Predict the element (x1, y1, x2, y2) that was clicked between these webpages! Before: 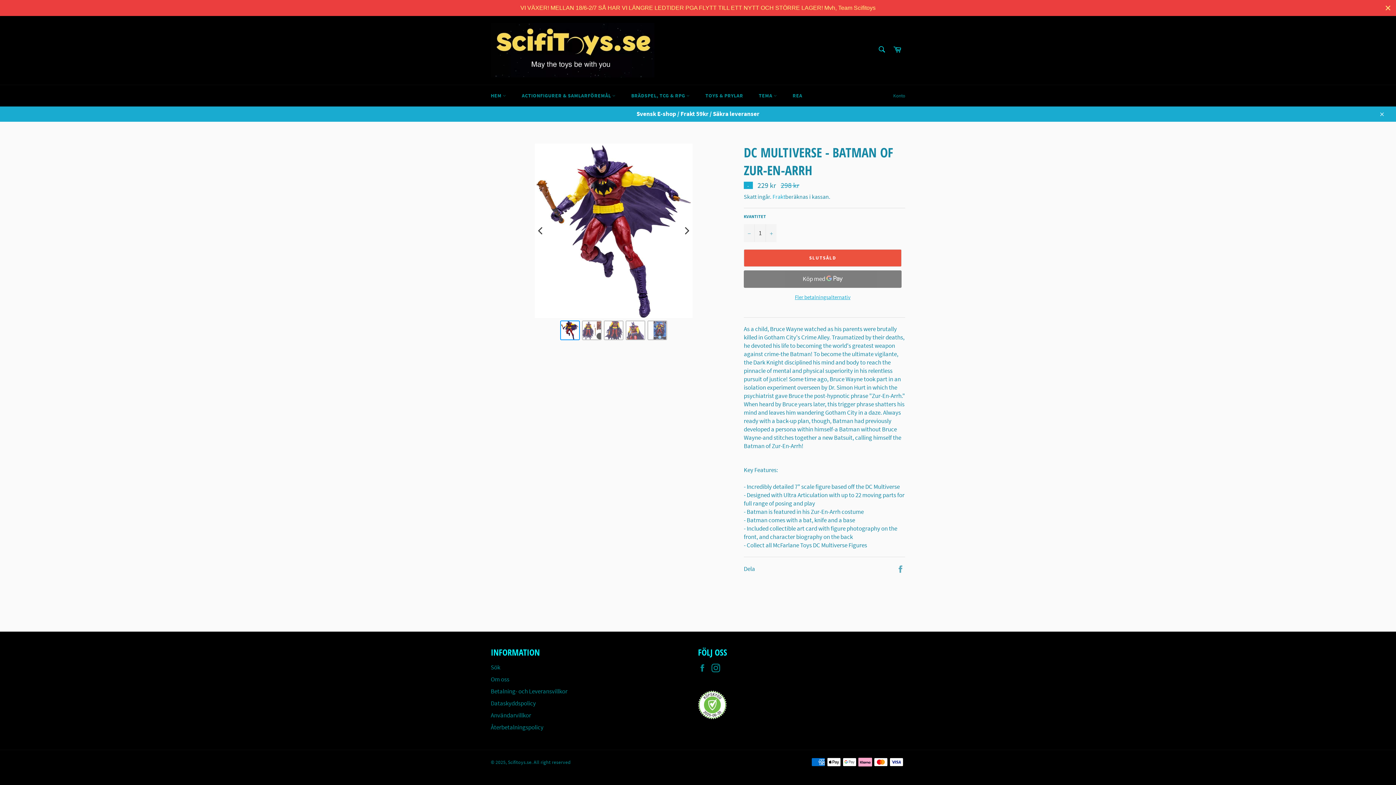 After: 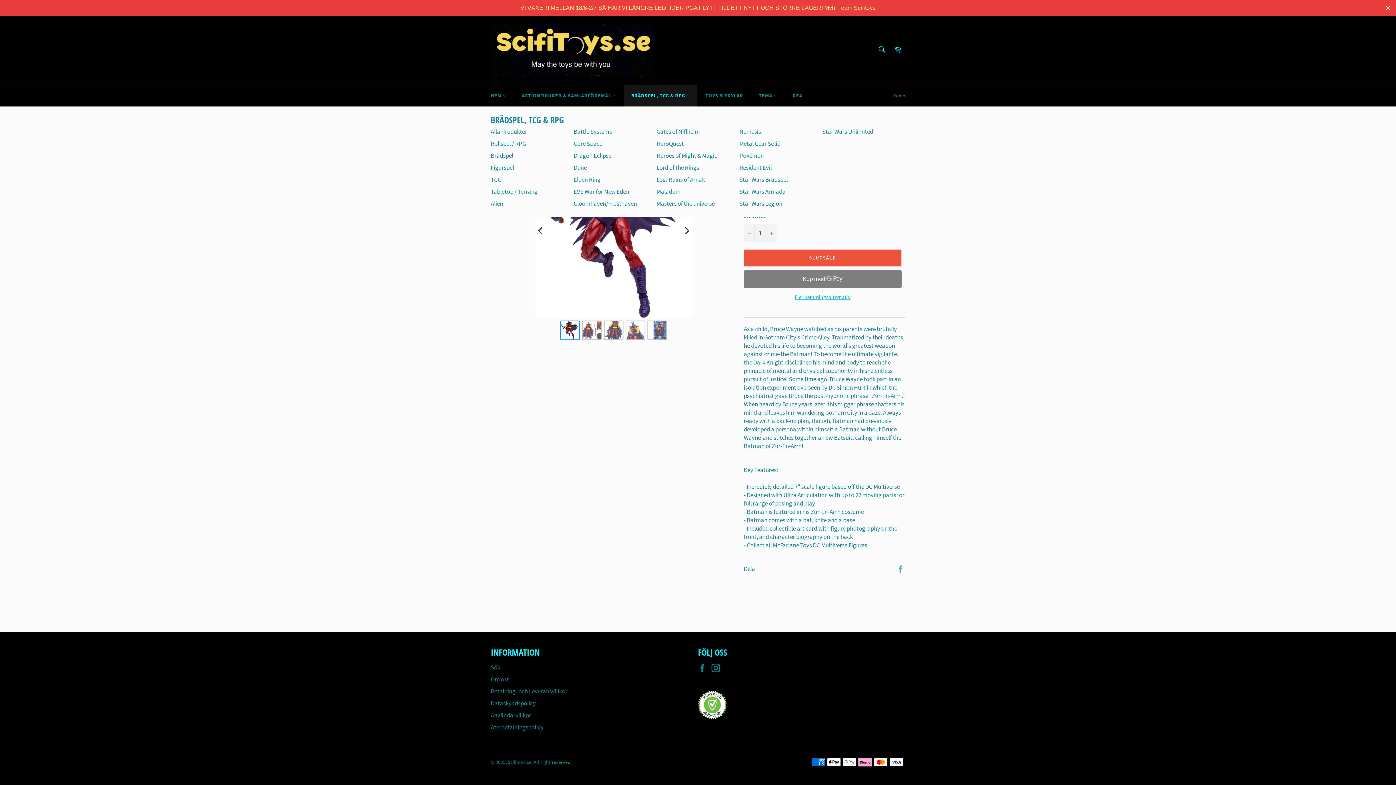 Action: bbox: (624, 85, 697, 106) label: BRÄDSPEL, TCG & RPG 